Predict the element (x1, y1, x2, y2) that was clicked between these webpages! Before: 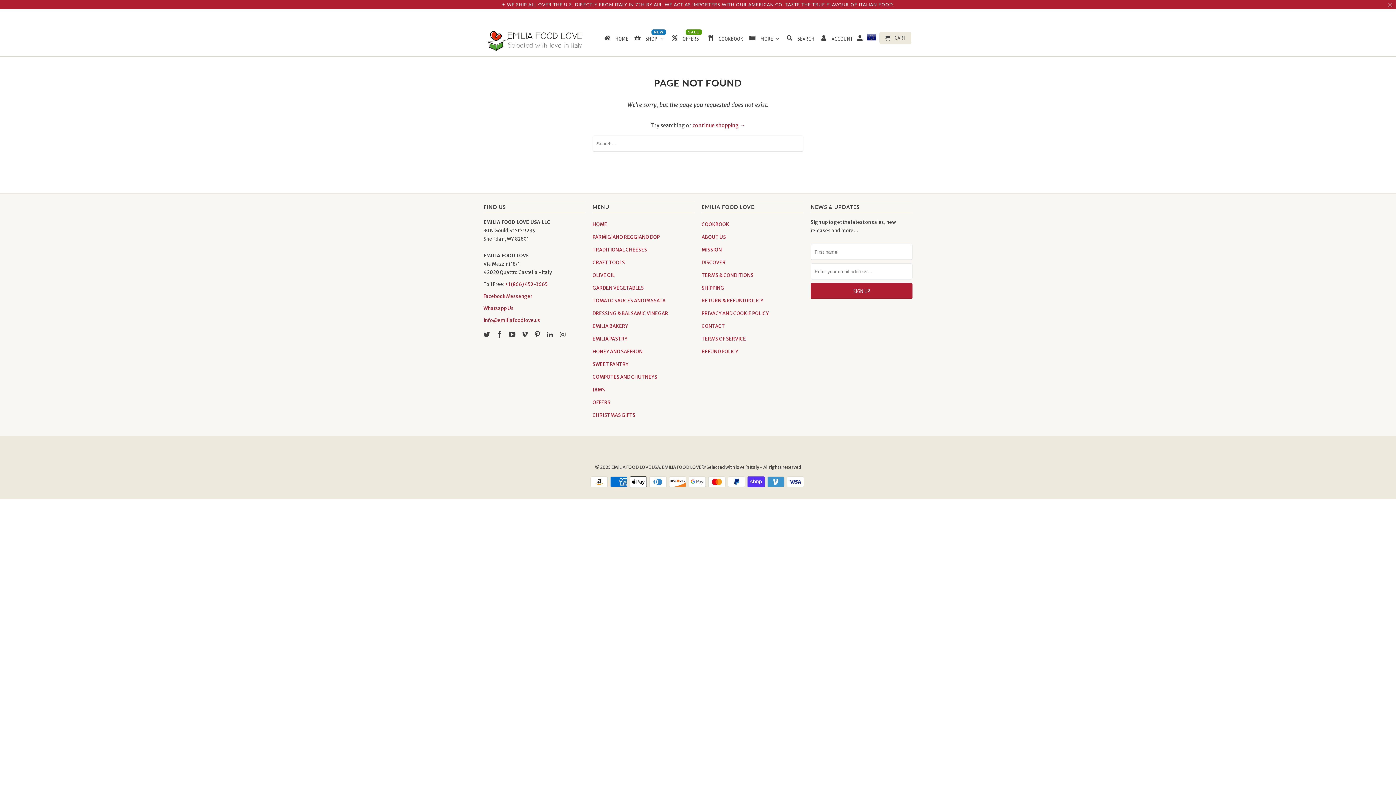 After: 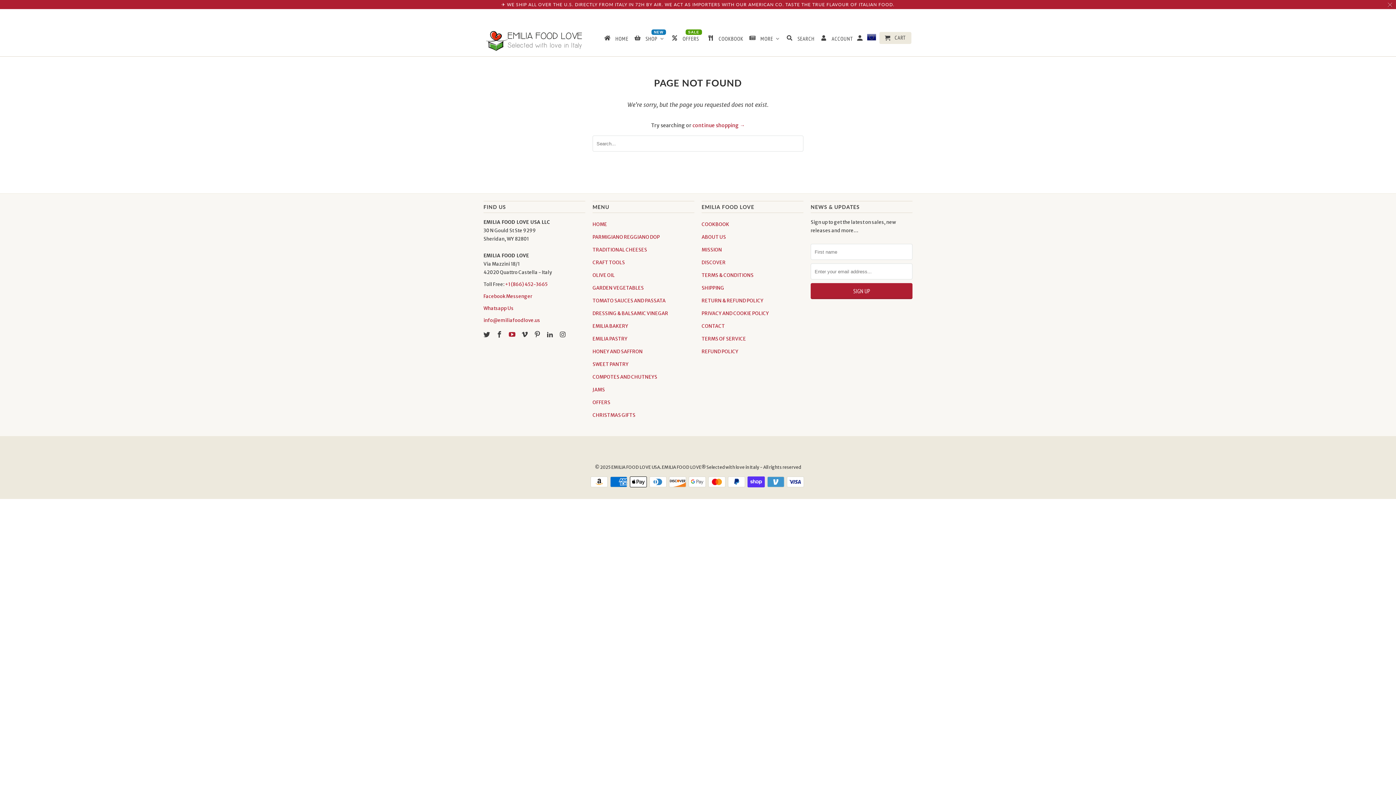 Action: bbox: (508, 330, 516, 338)